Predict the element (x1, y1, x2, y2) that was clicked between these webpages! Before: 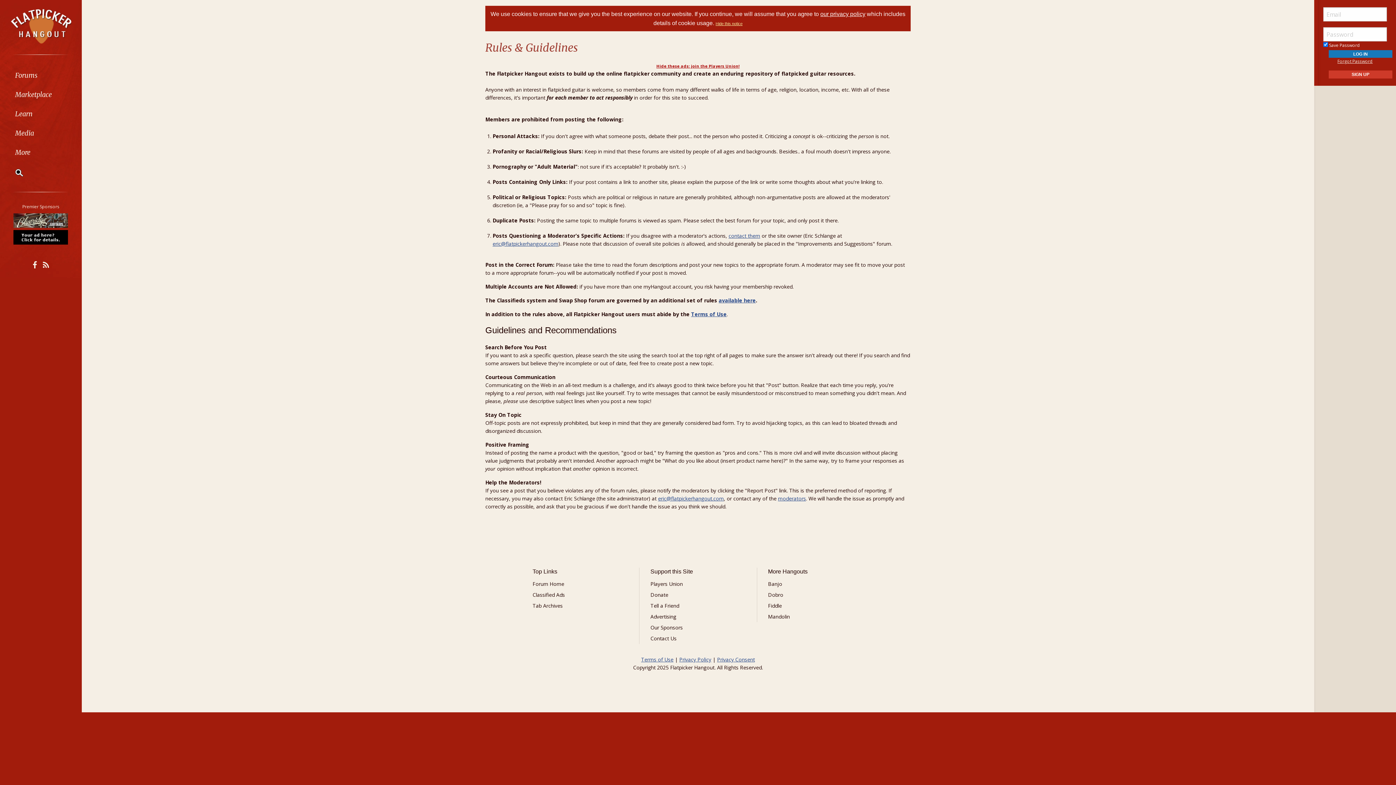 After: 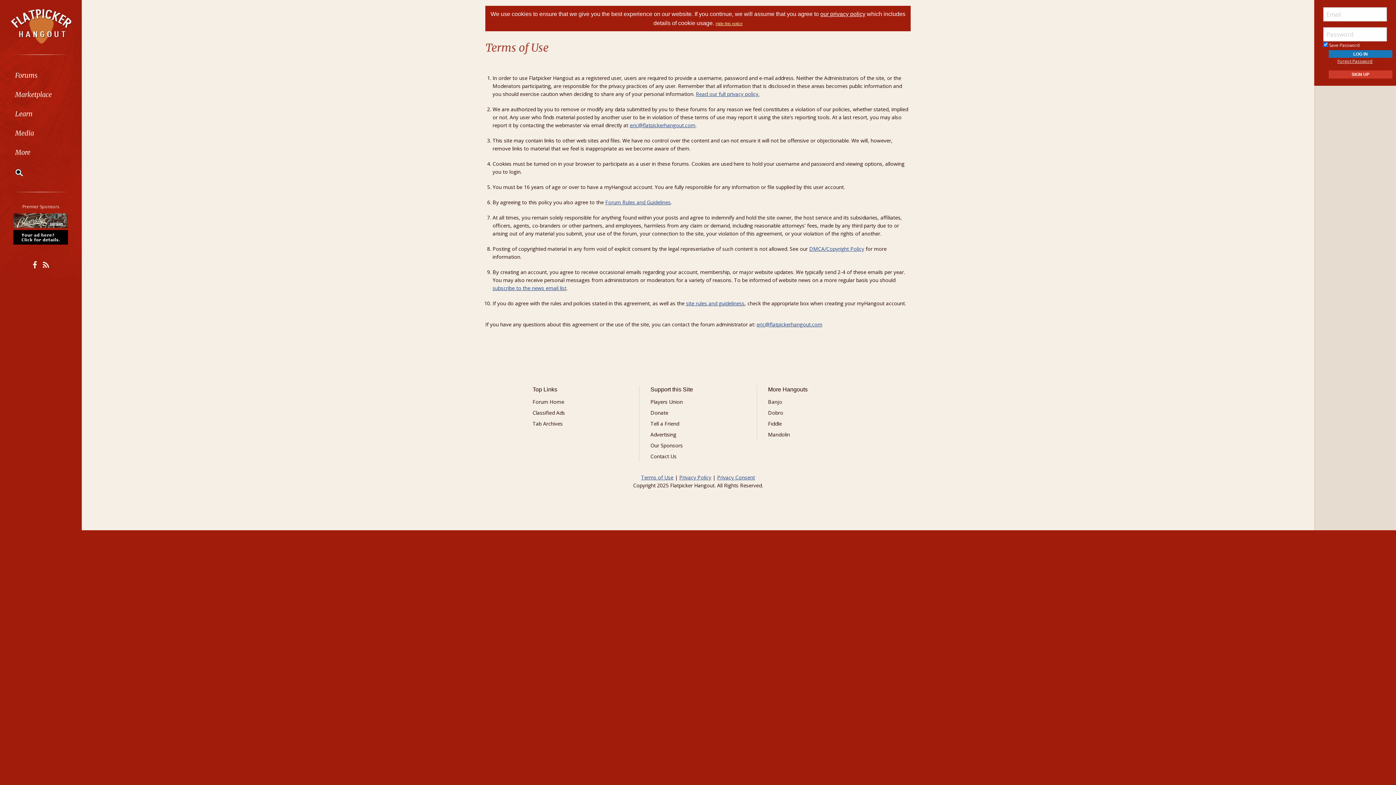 Action: label: Terms of Use bbox: (641, 656, 673, 663)